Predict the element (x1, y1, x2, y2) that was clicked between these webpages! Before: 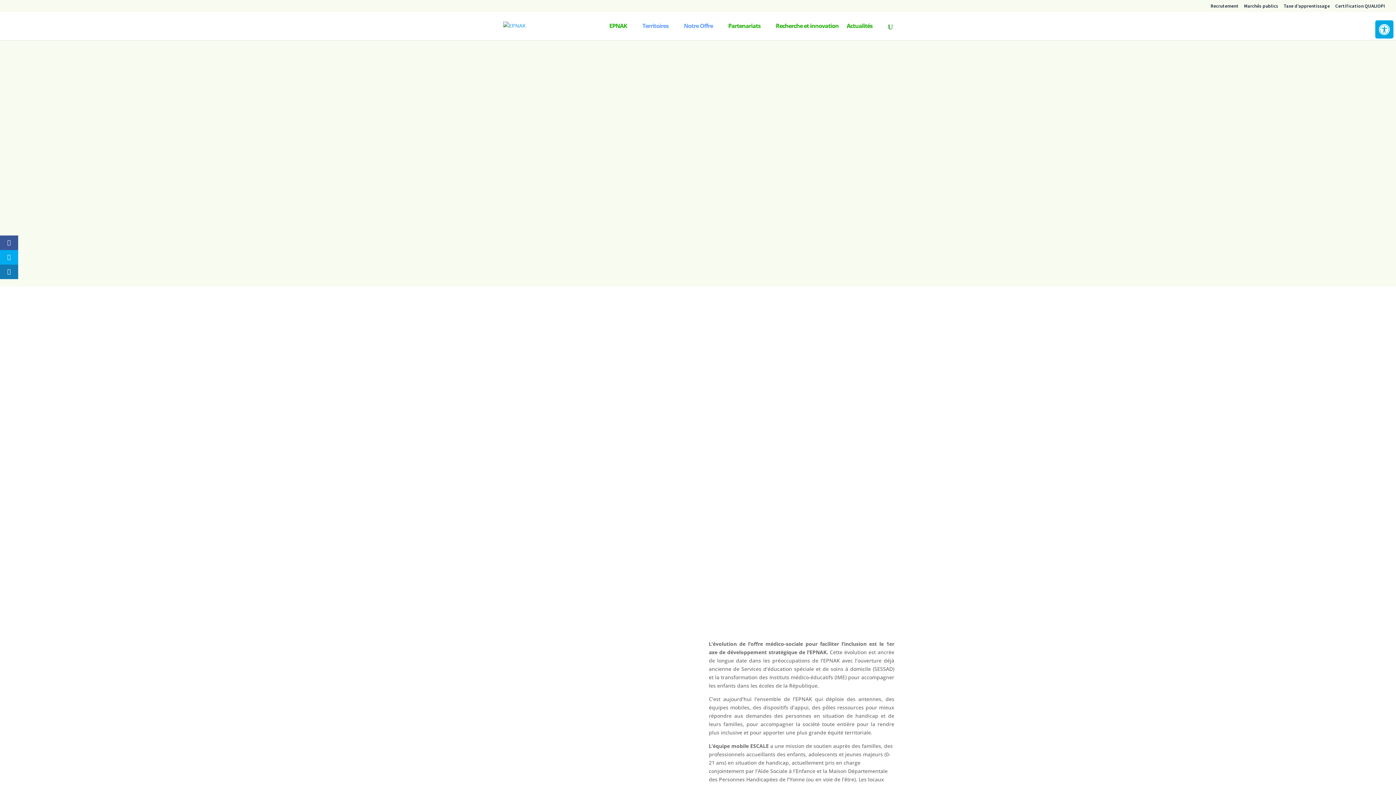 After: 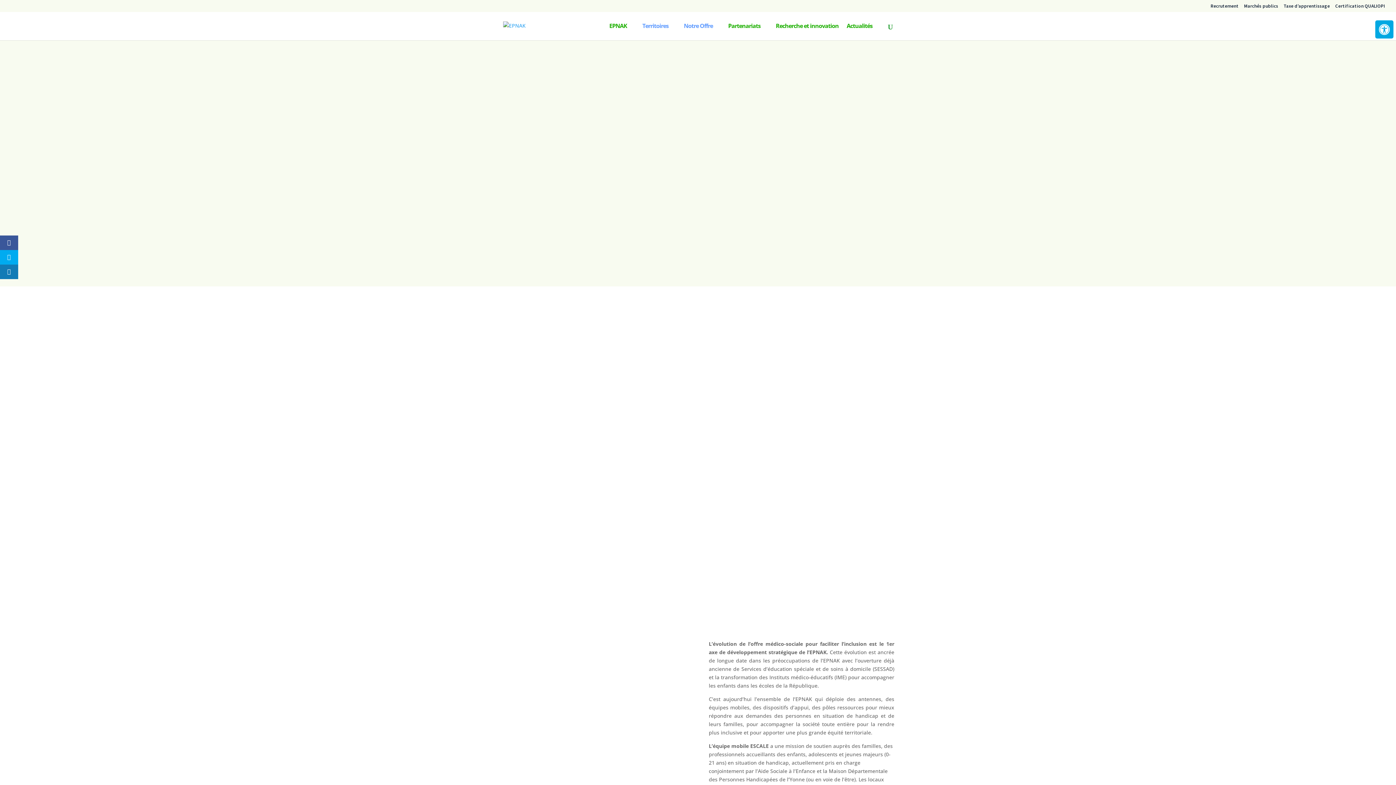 Action: bbox: (1284, 3, 1330, 11) label: Taxe d’apprentissage